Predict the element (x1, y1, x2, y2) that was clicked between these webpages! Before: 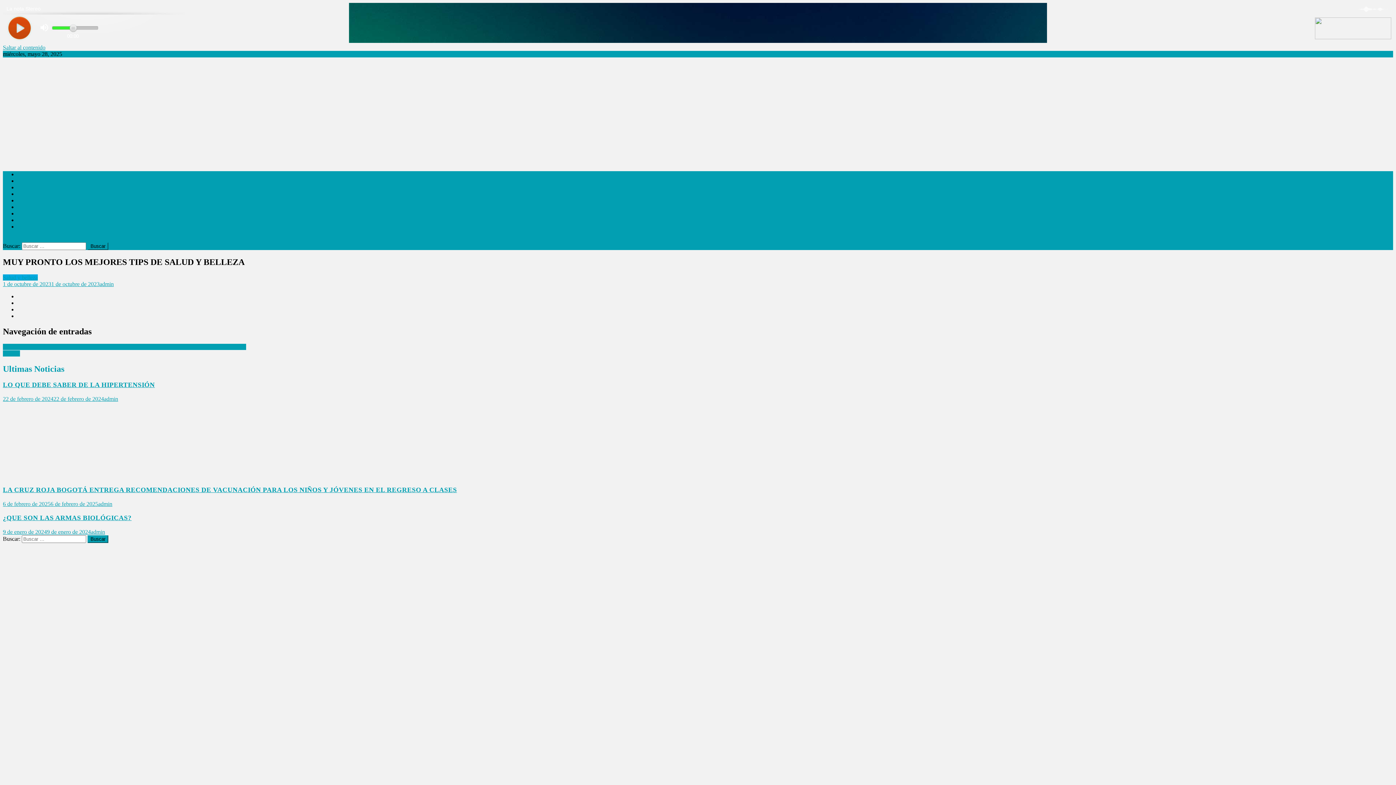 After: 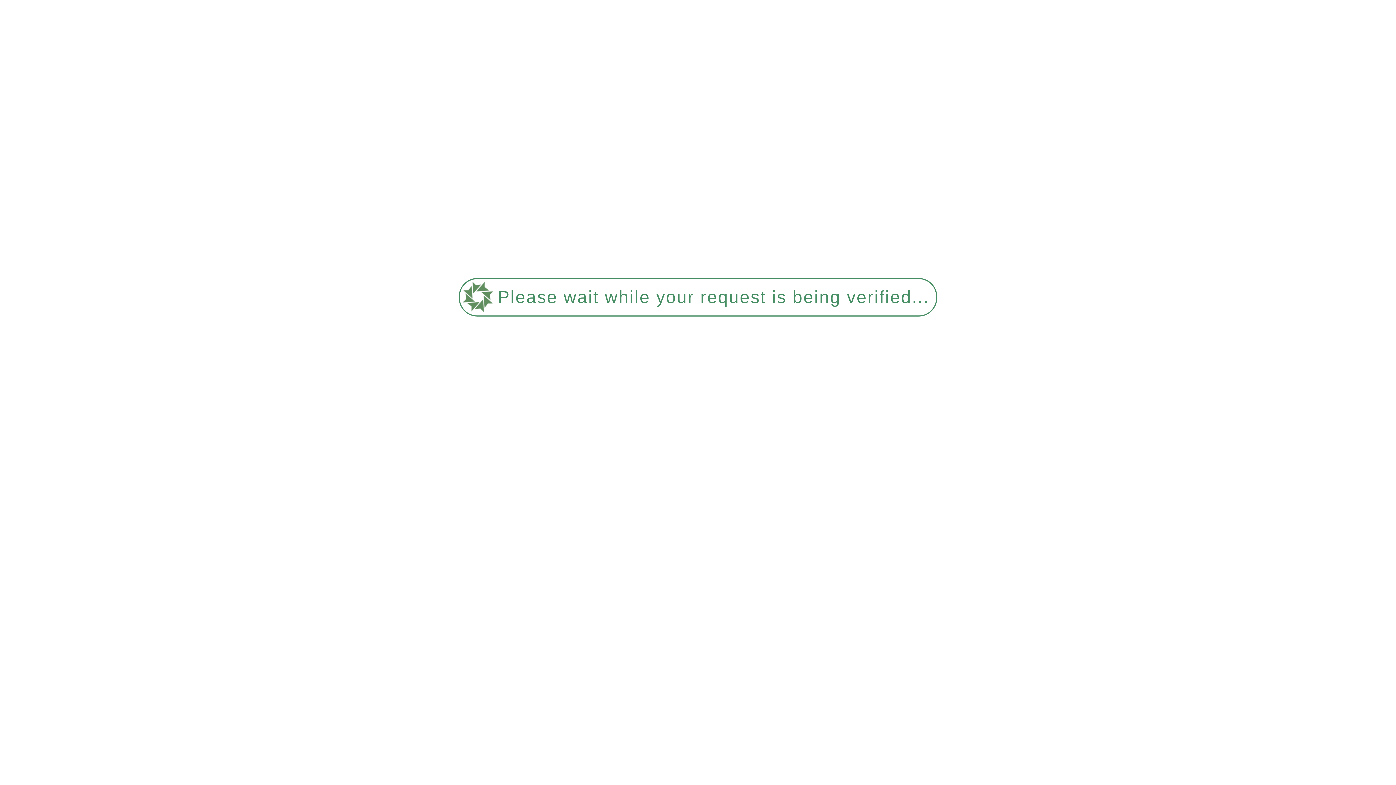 Action: bbox: (98, 500, 112, 507) label: admin